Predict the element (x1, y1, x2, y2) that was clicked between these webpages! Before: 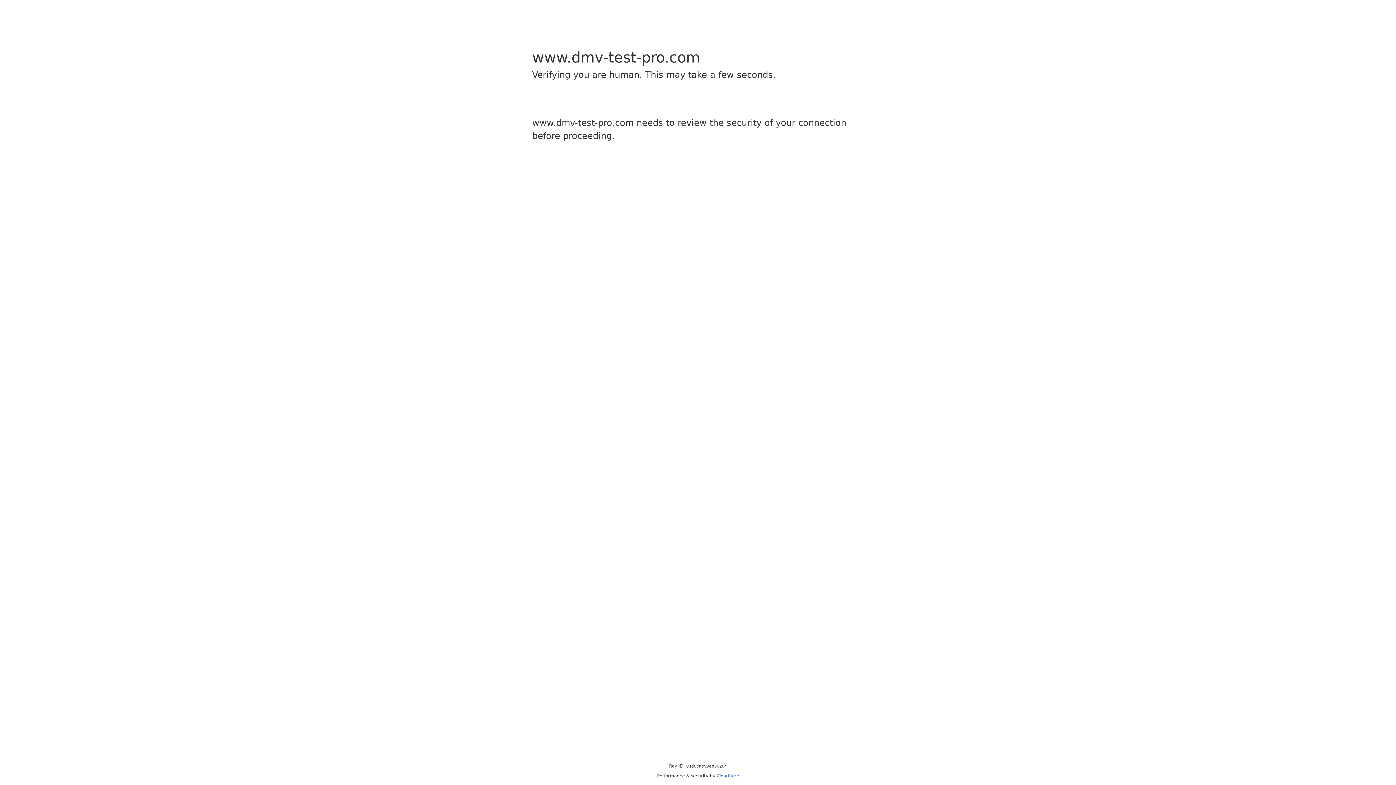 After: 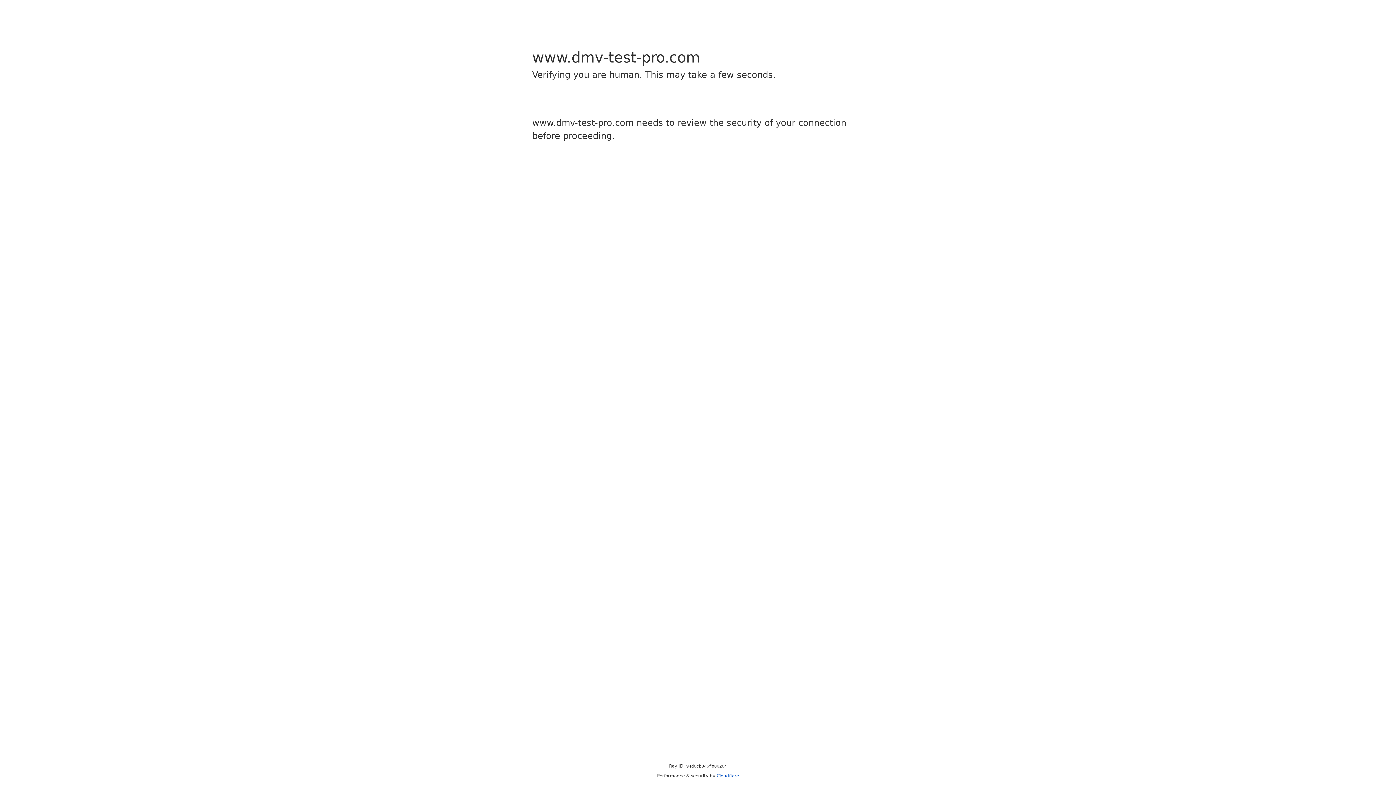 Action: bbox: (716, 773, 739, 778) label: Cloudflare